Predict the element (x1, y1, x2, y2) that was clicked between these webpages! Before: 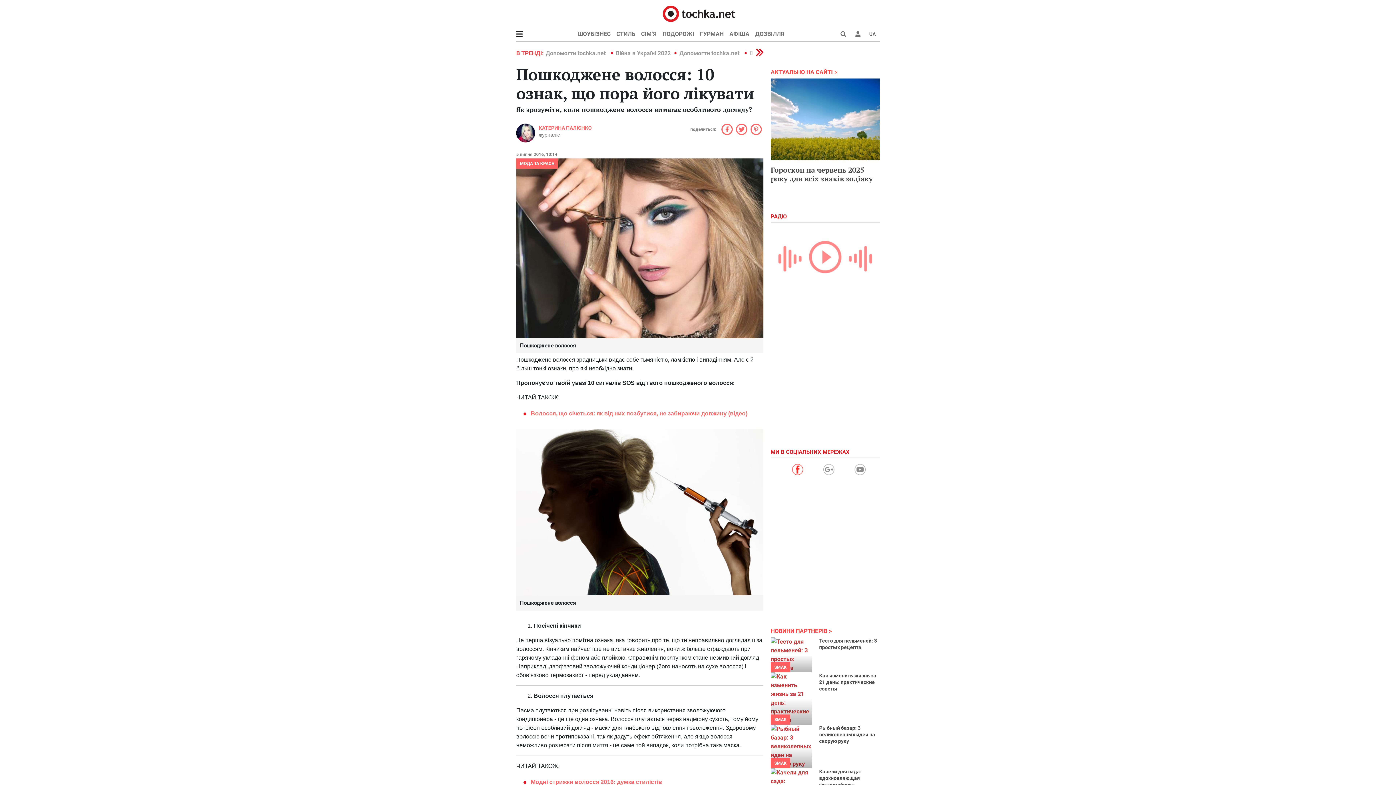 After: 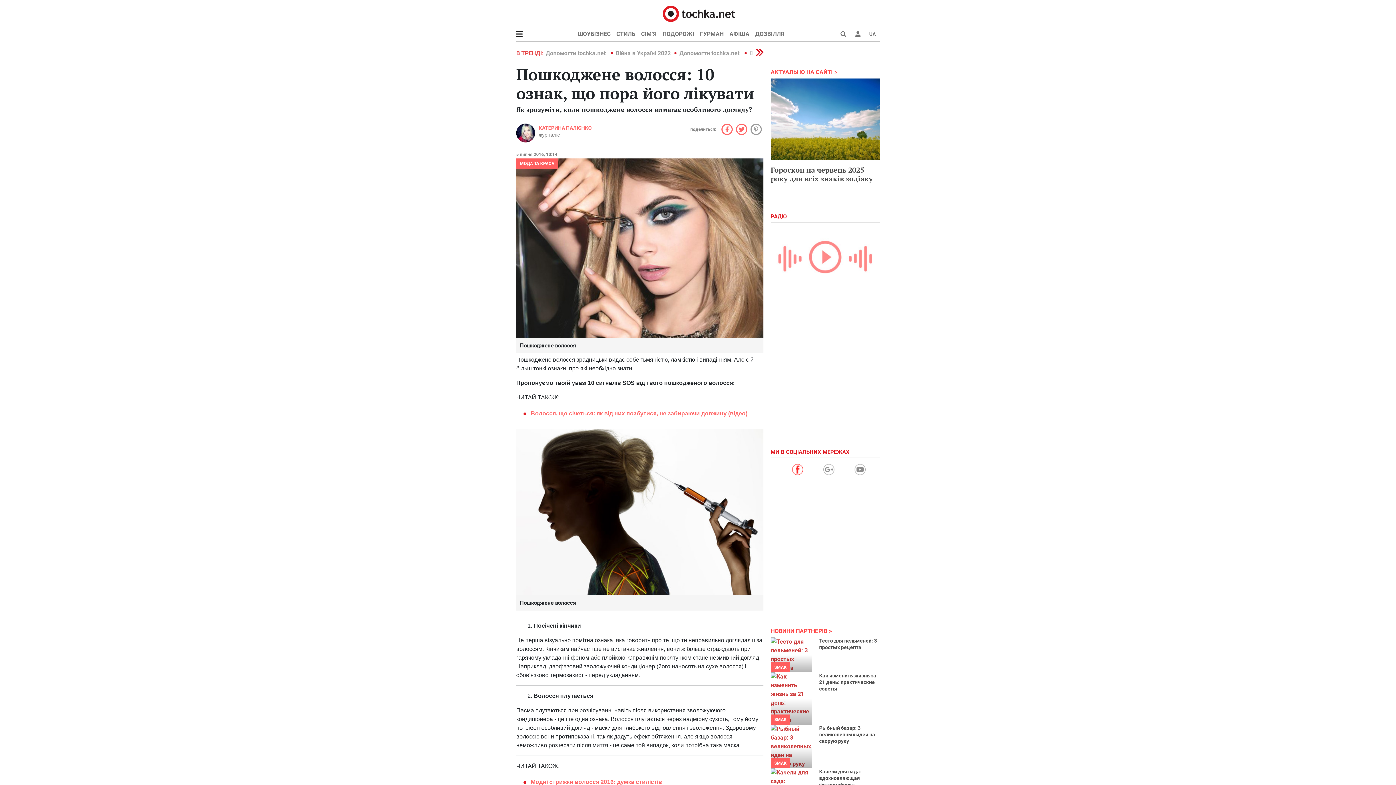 Action: bbox: (749, 123, 763, 135)